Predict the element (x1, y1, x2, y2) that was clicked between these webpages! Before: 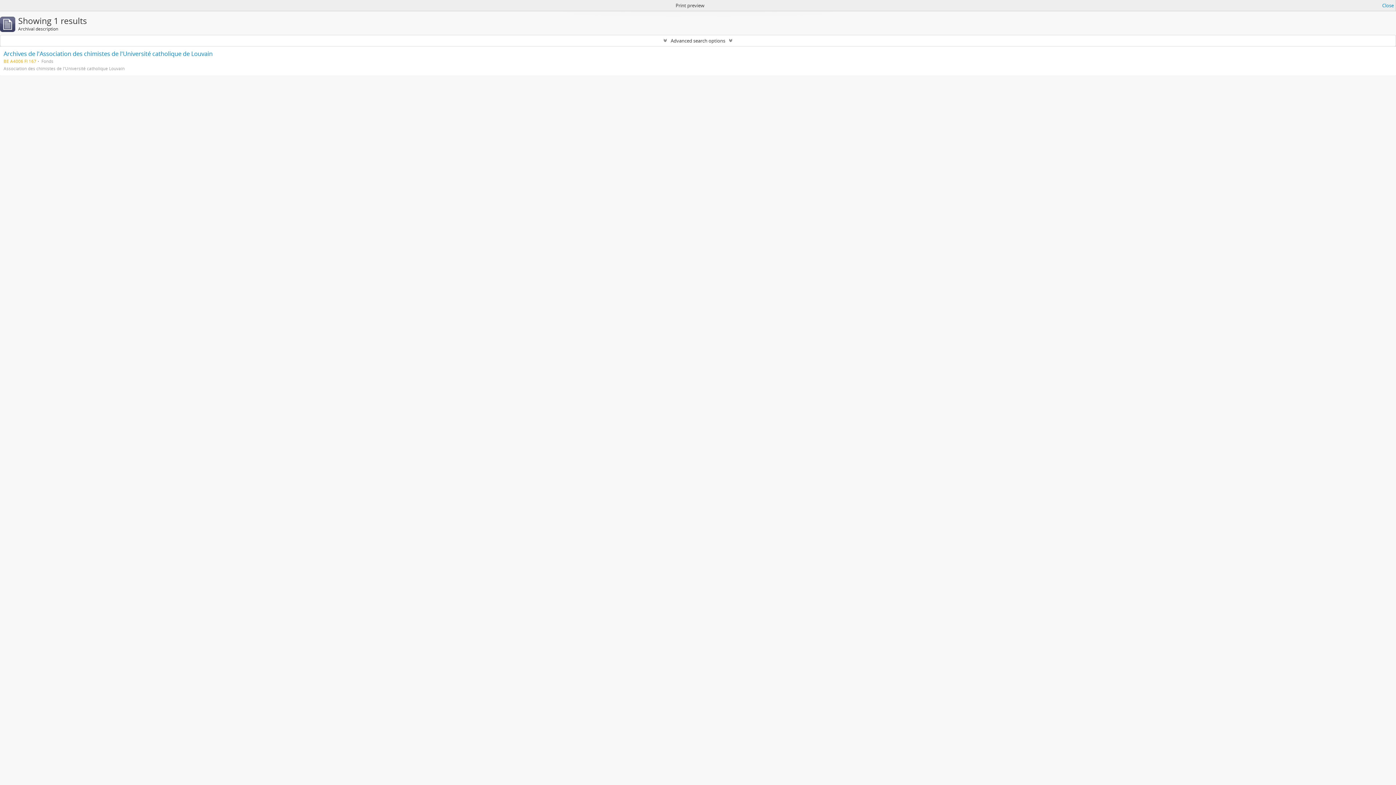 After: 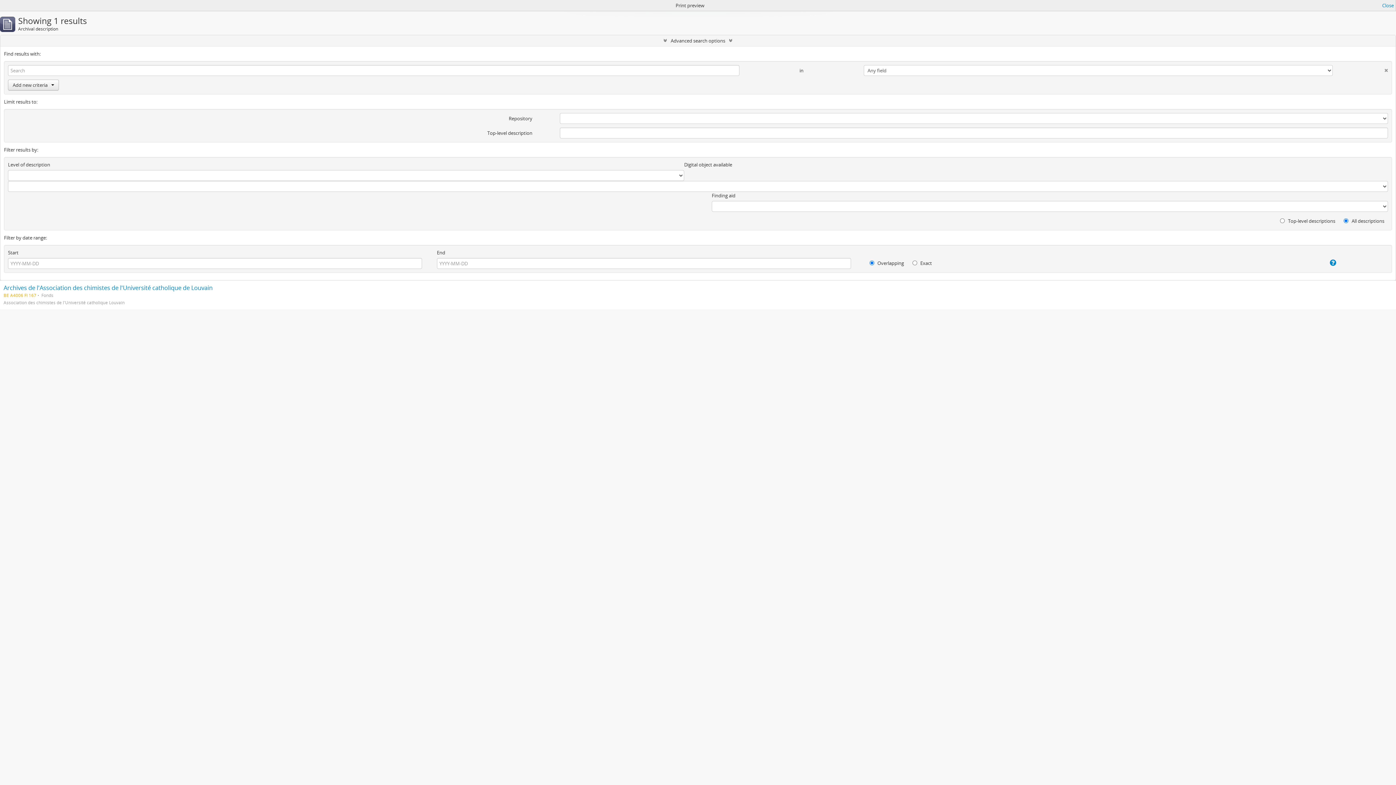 Action: label: Advanced search options bbox: (0, 35, 1396, 46)